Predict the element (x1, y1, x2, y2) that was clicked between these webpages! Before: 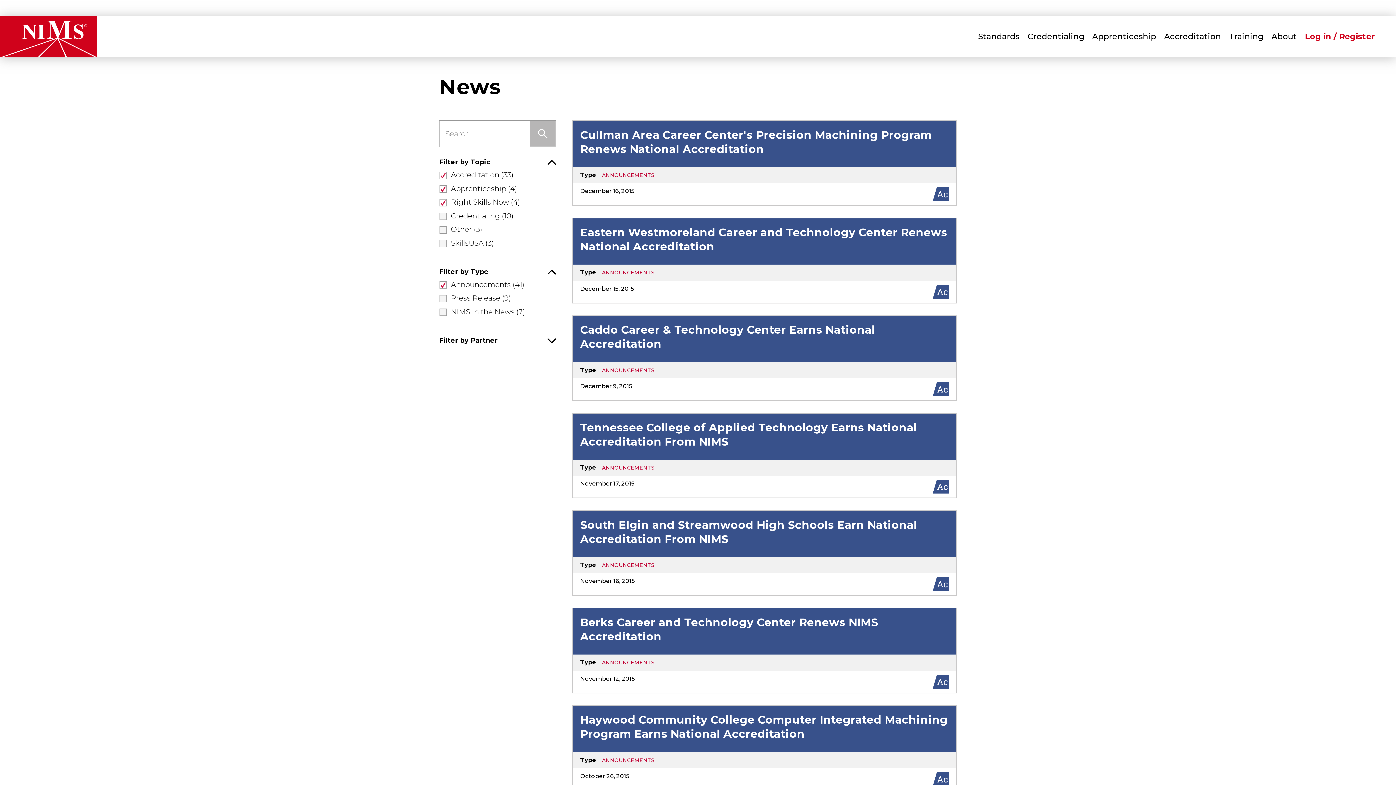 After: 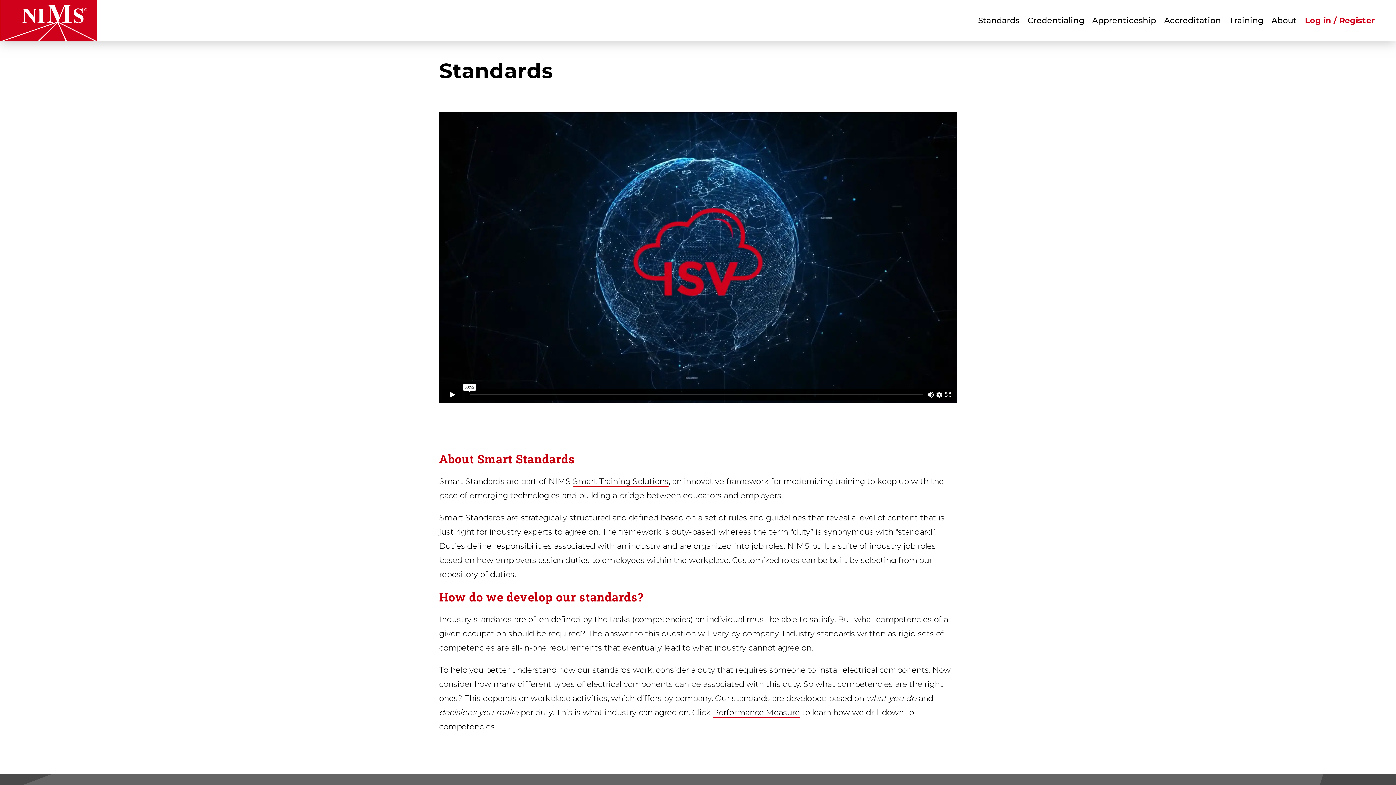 Action: label: Standards bbox: (978, 31, 1019, 41)